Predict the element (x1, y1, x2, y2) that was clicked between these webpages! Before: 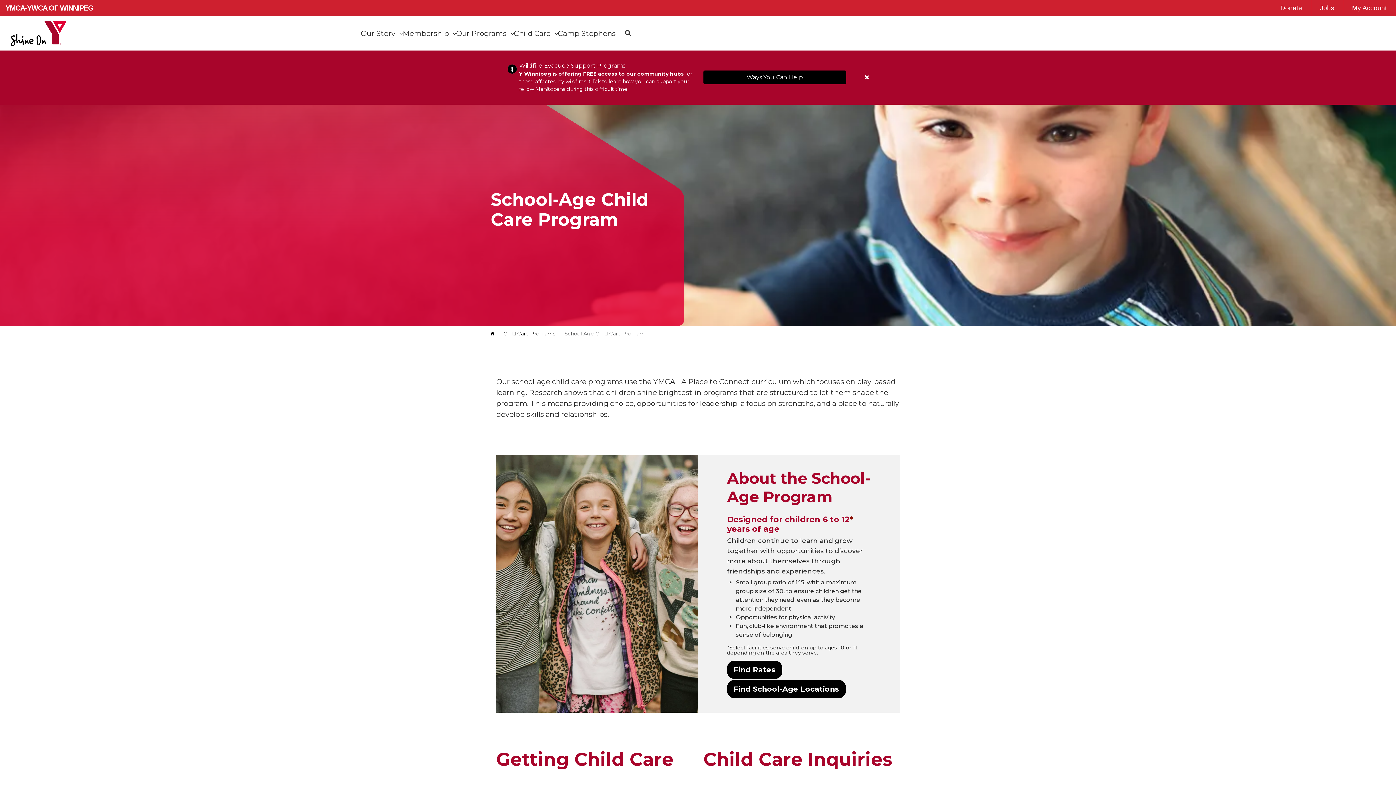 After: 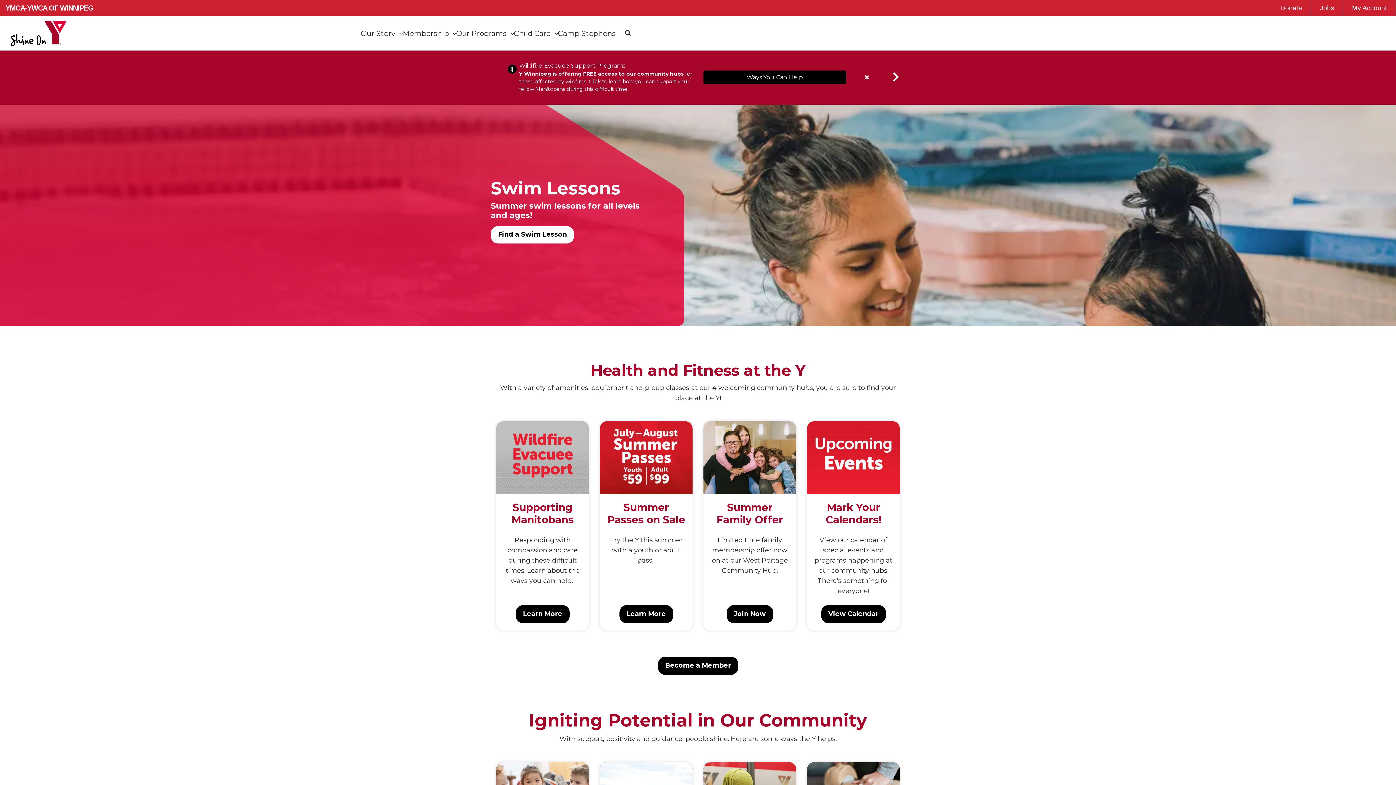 Action: label: Home bbox: (490, 329, 498, 338)